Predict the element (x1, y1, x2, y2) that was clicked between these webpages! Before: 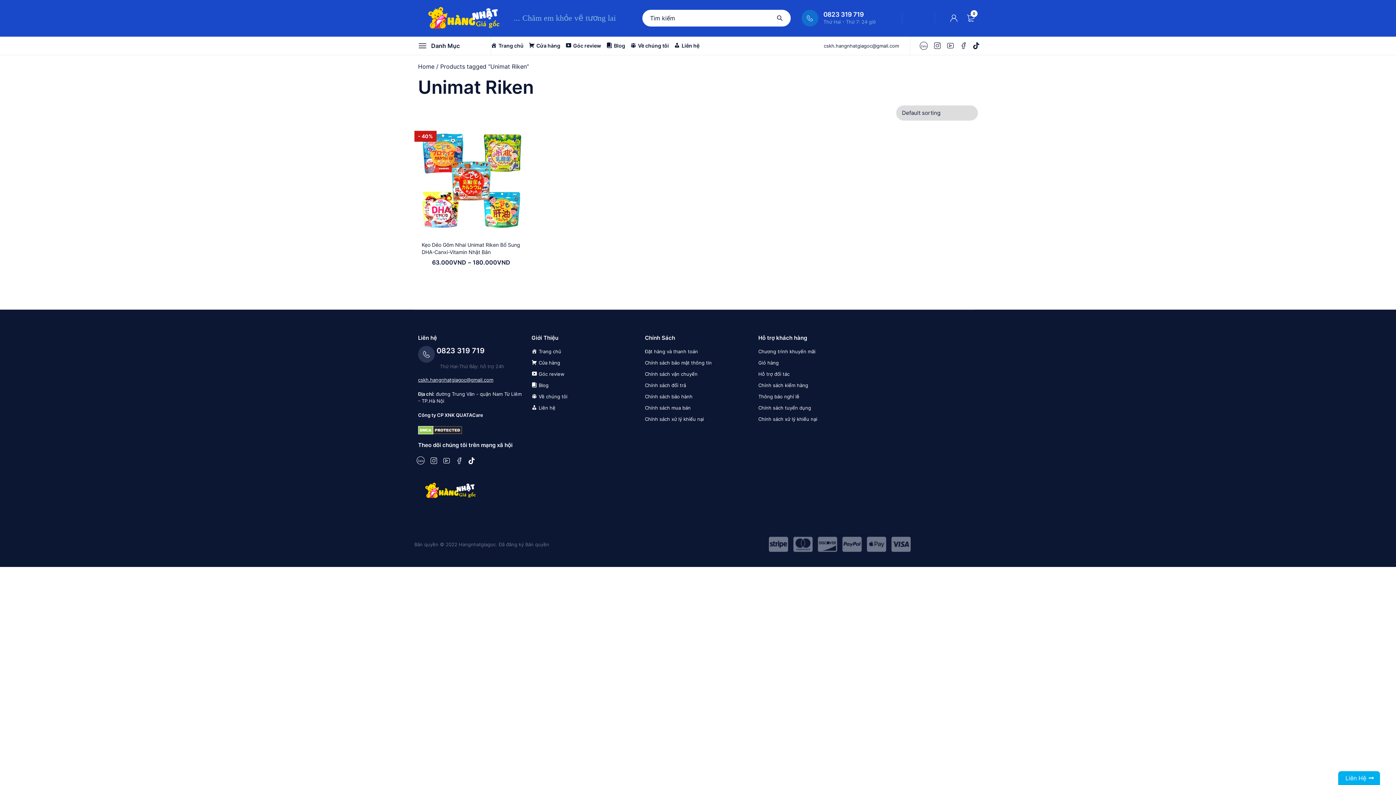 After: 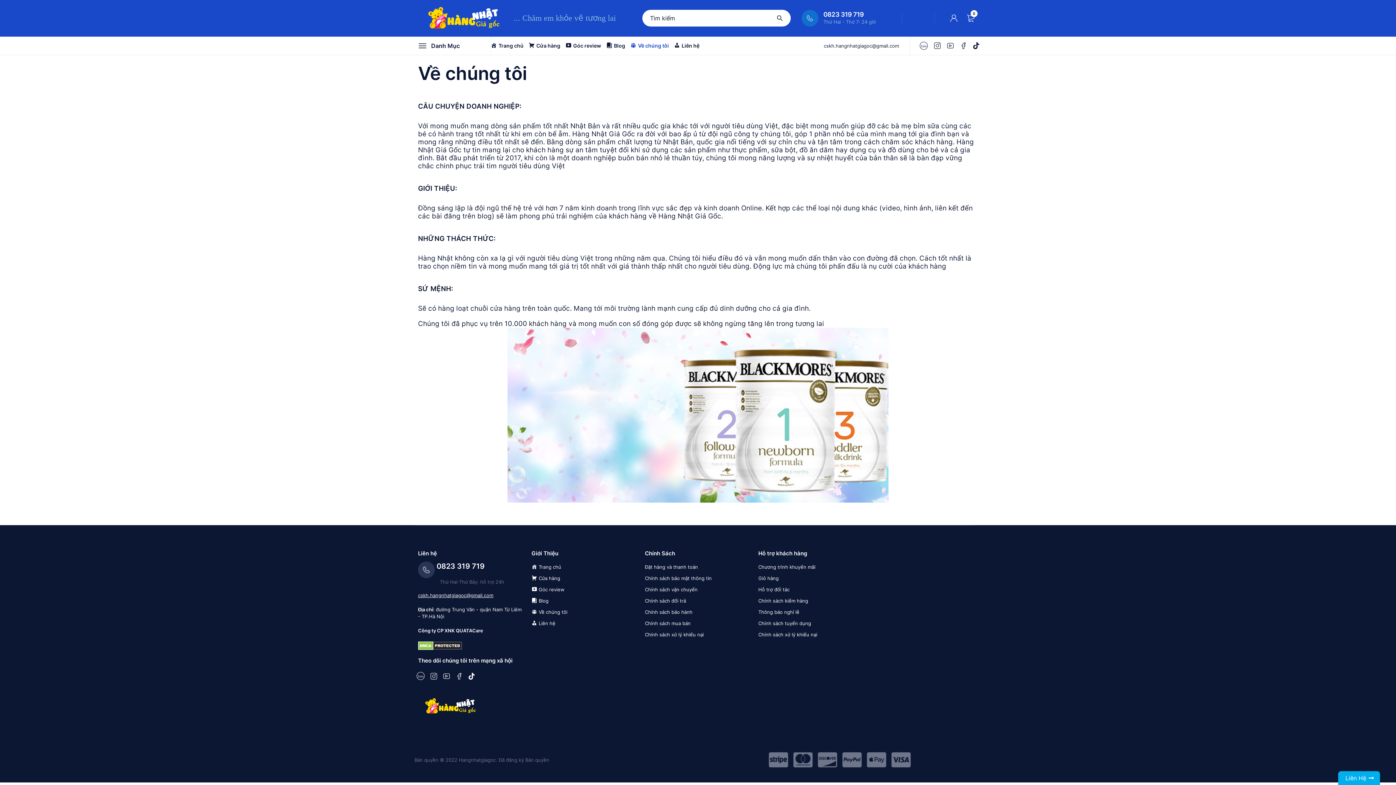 Action: label: Về chúng tôi bbox: (630, 36, 669, 54)